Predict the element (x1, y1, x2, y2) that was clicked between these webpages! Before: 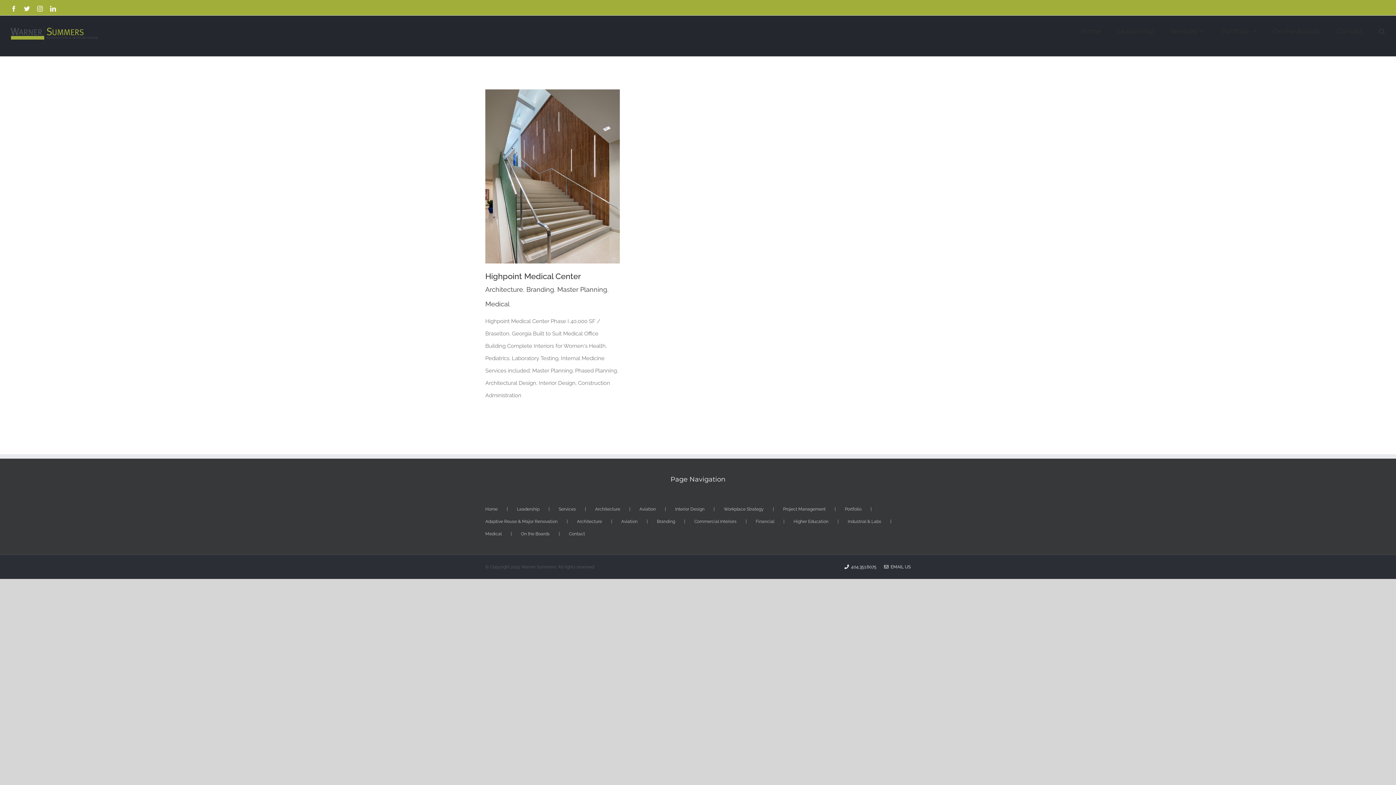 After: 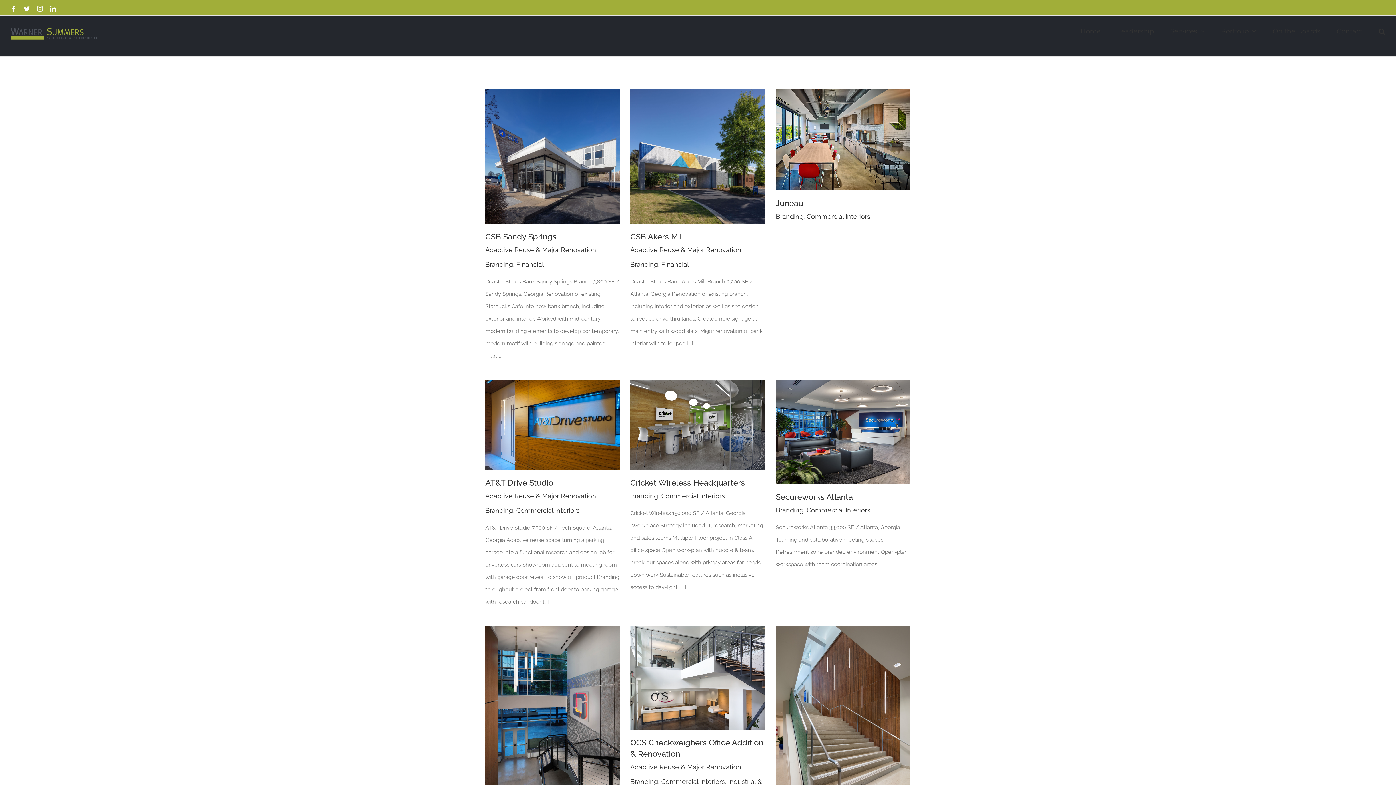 Action: label: Branding bbox: (526, 285, 554, 293)